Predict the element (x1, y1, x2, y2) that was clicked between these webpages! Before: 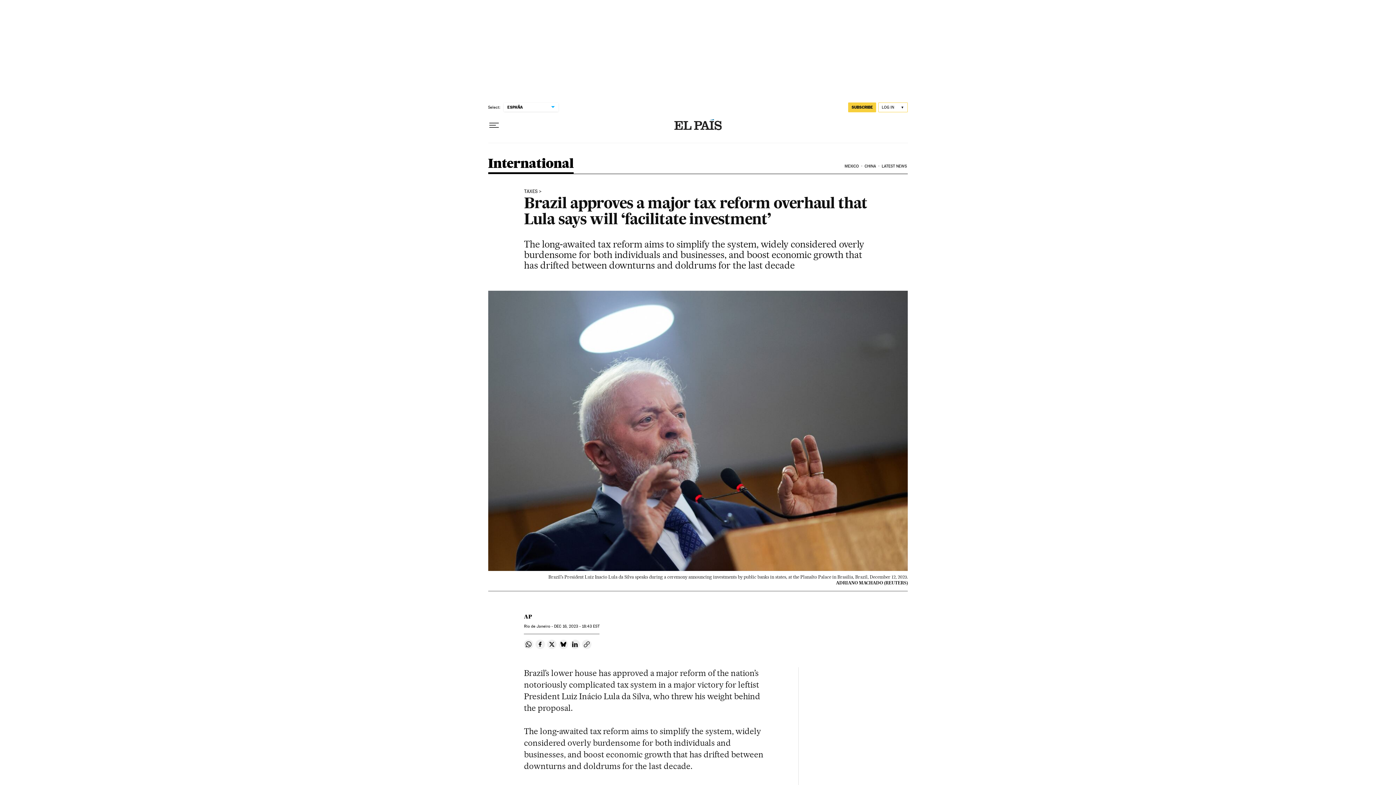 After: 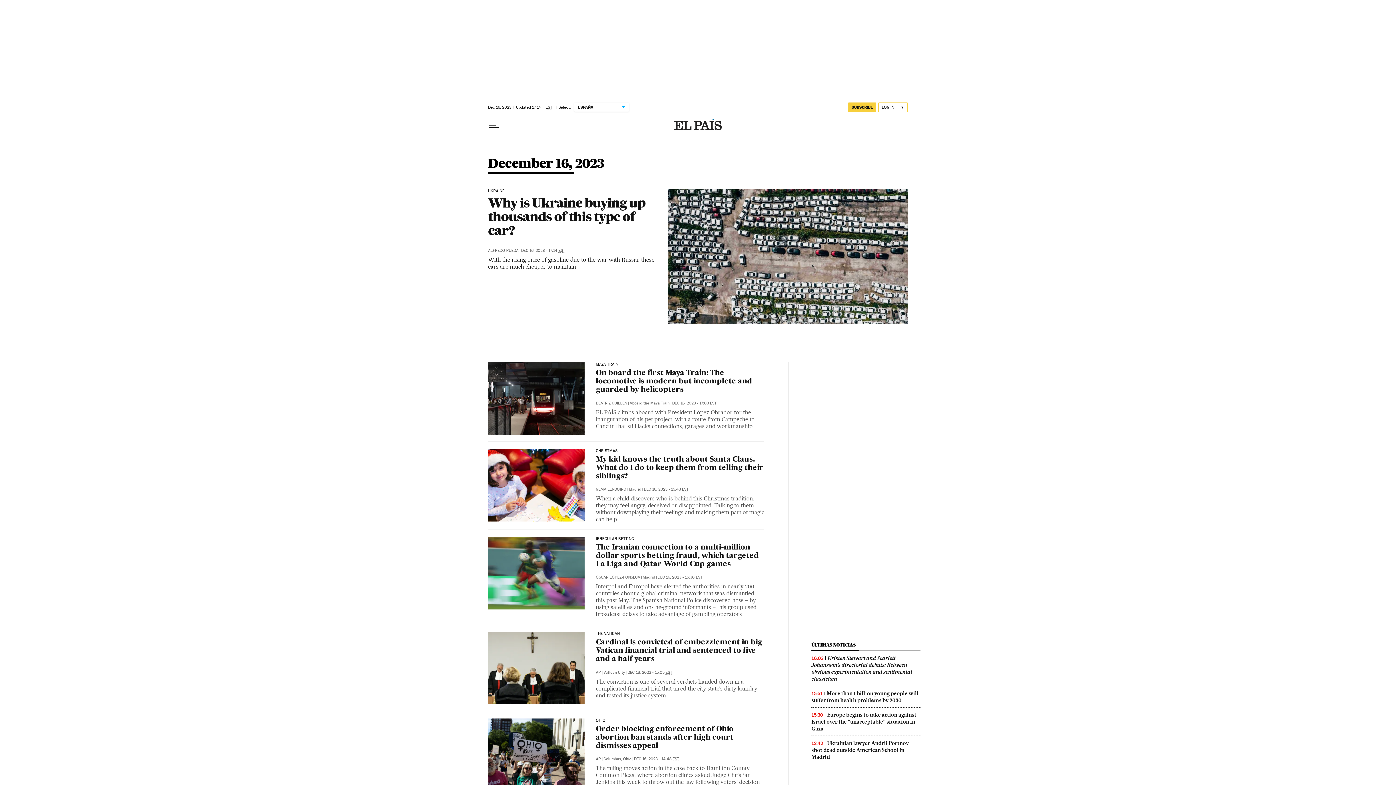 Action: bbox: (554, 624, 599, 629) label: DEC 16, 2023 - 18:43 EST